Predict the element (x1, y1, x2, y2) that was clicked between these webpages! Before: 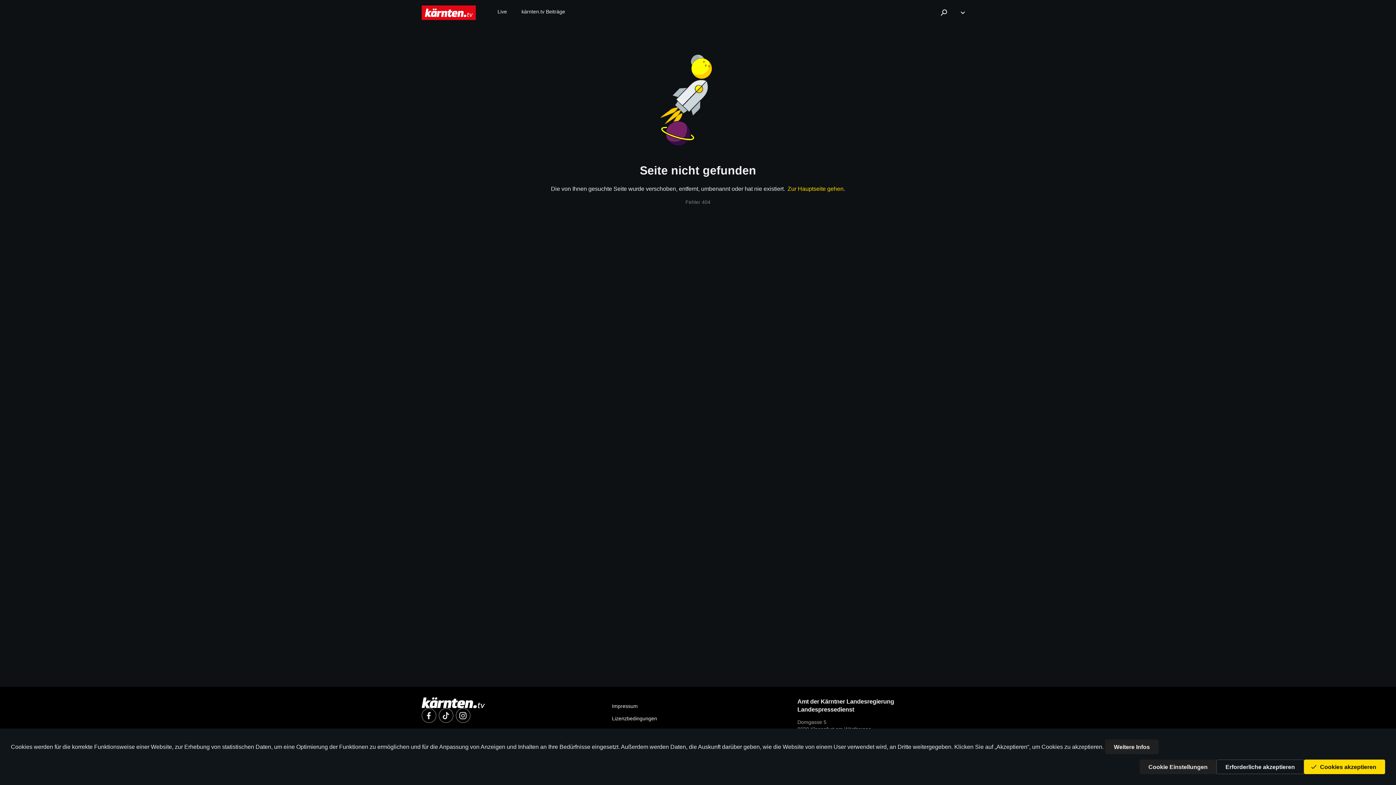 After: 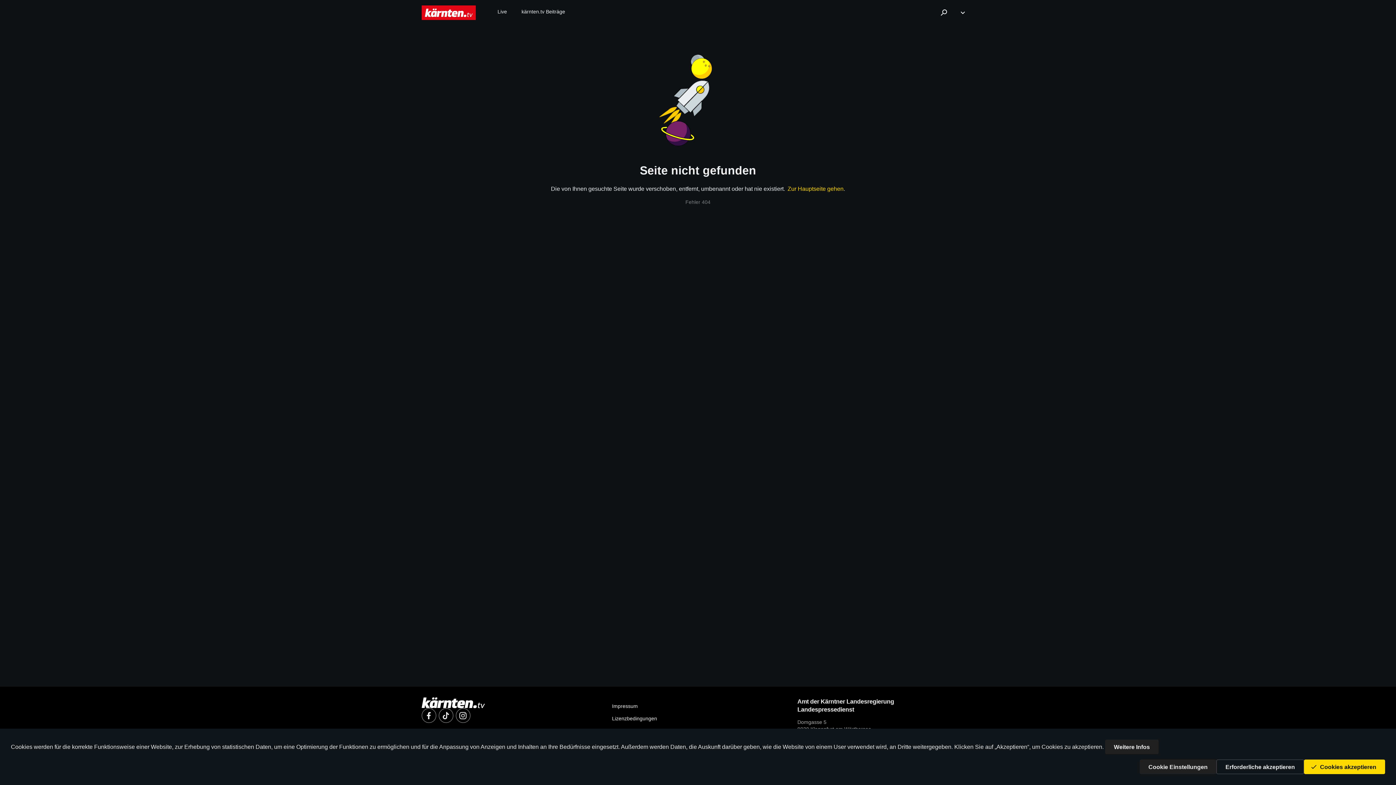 Action: label: Kaerntentv facebook bbox: (421, 708, 436, 723)